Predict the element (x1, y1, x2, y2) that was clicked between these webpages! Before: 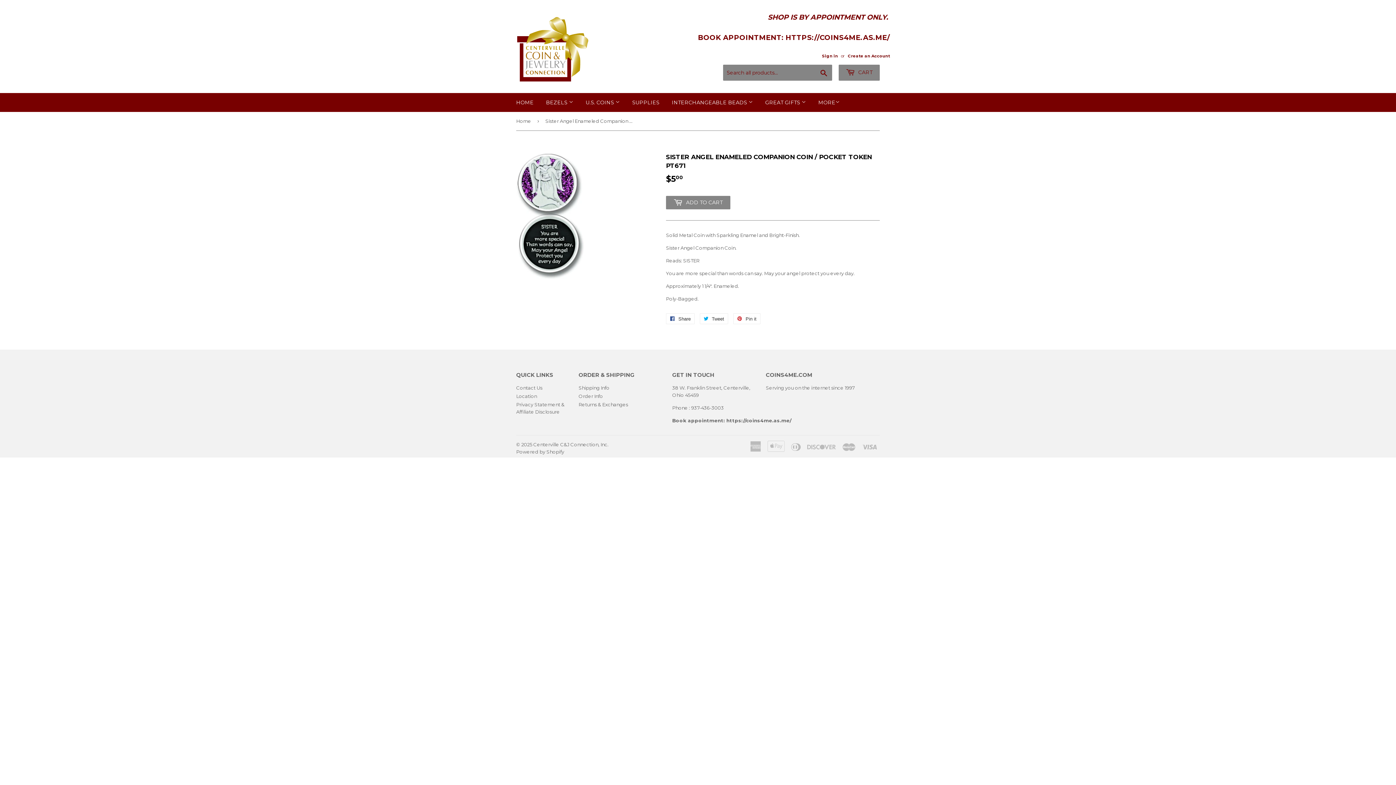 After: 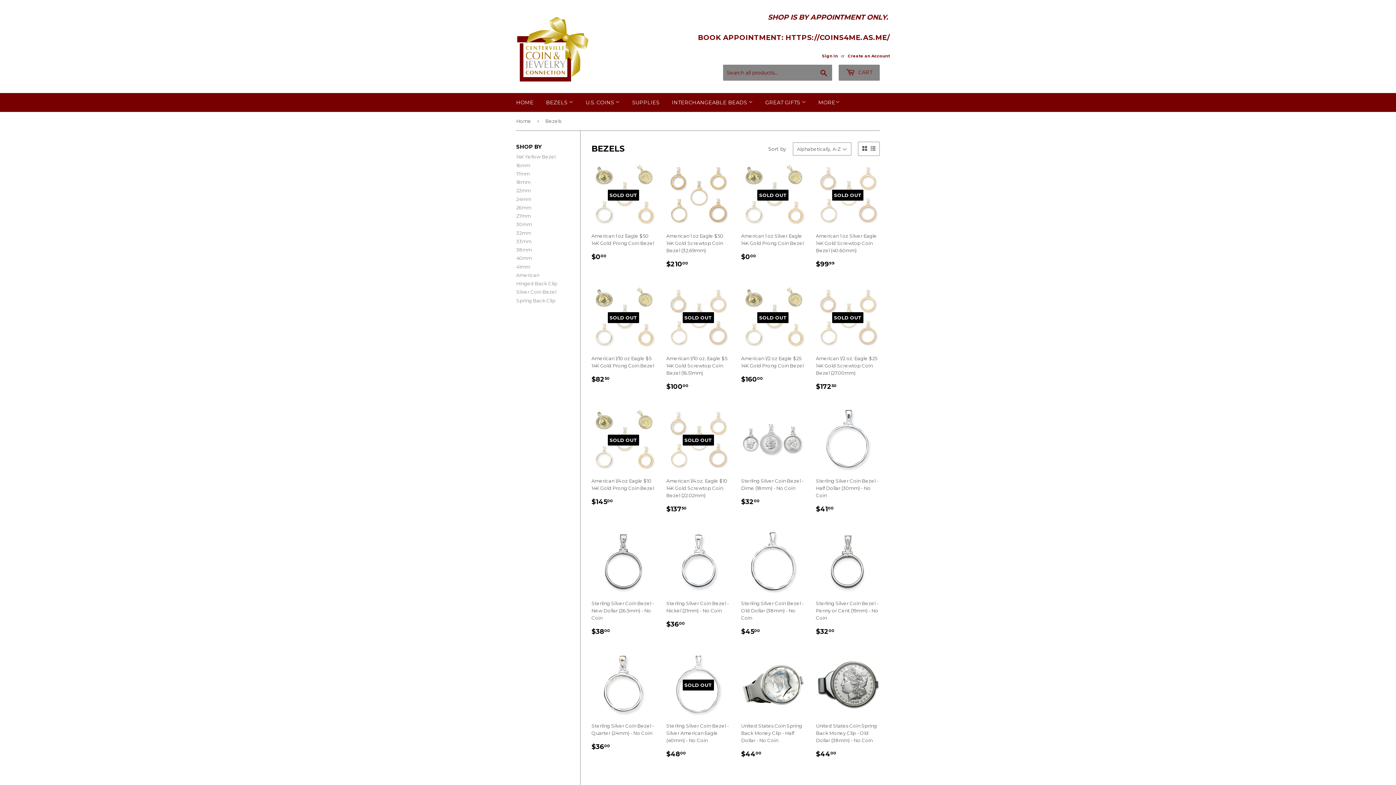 Action: bbox: (540, 93, 578, 112) label: BEZELS 